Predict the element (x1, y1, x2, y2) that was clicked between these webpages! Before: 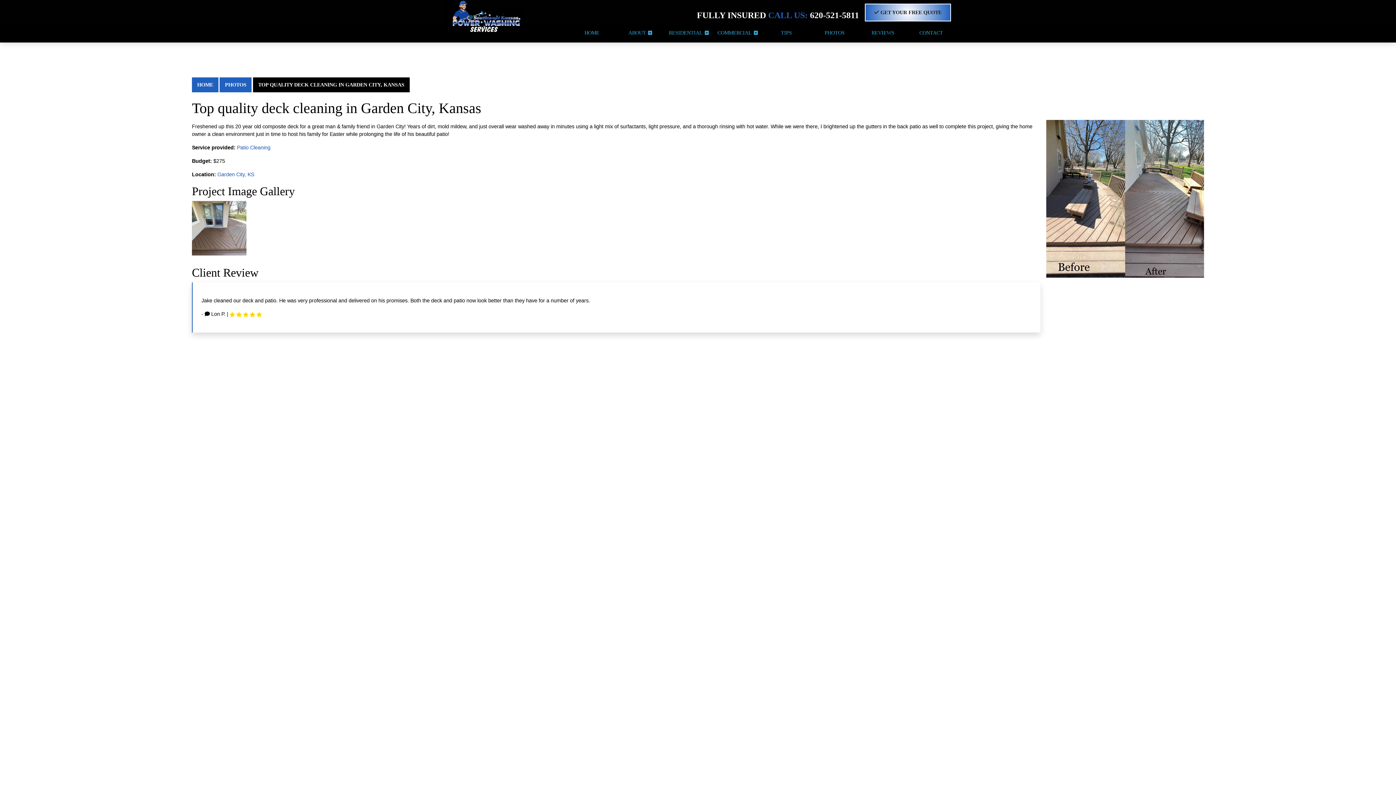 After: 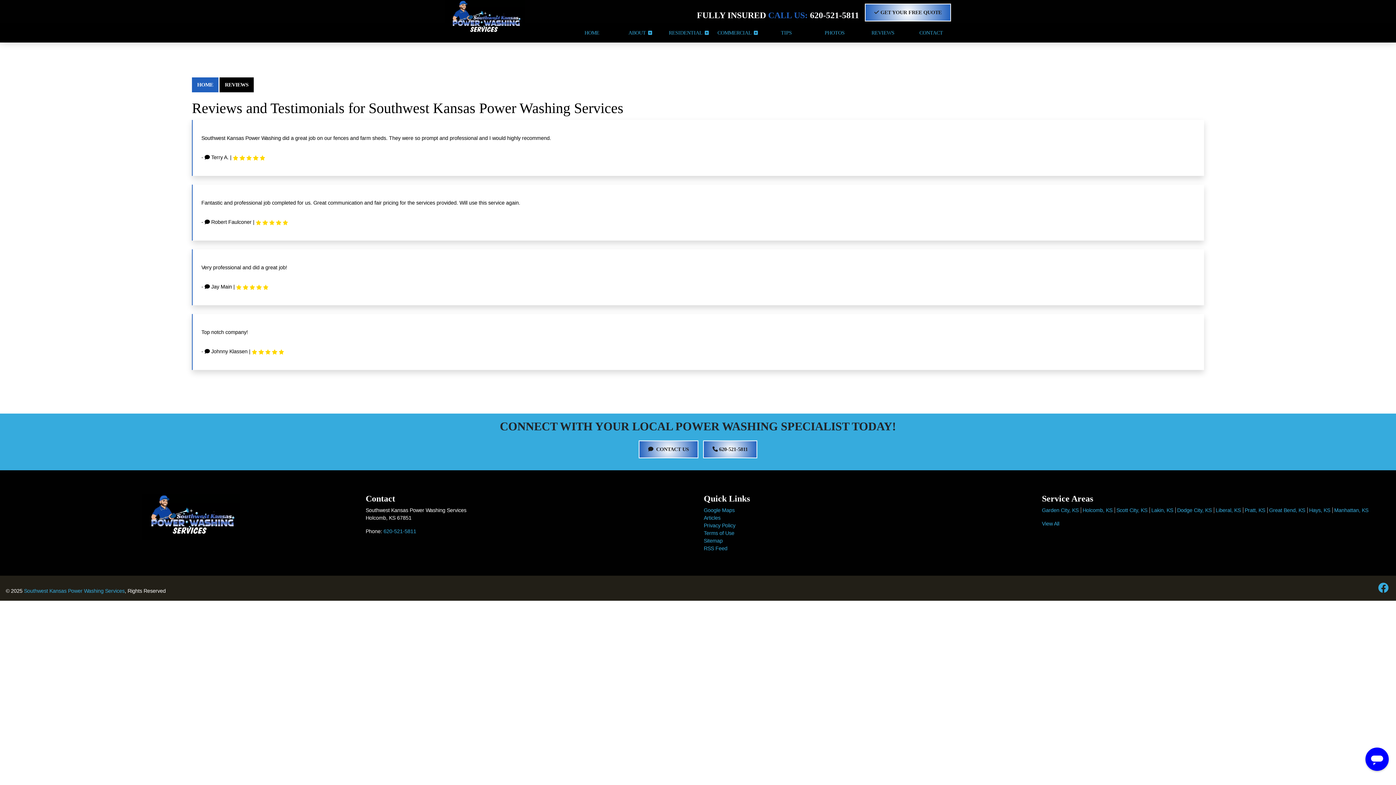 Action: bbox: (871, 24, 894, 42) label: REVIEWS